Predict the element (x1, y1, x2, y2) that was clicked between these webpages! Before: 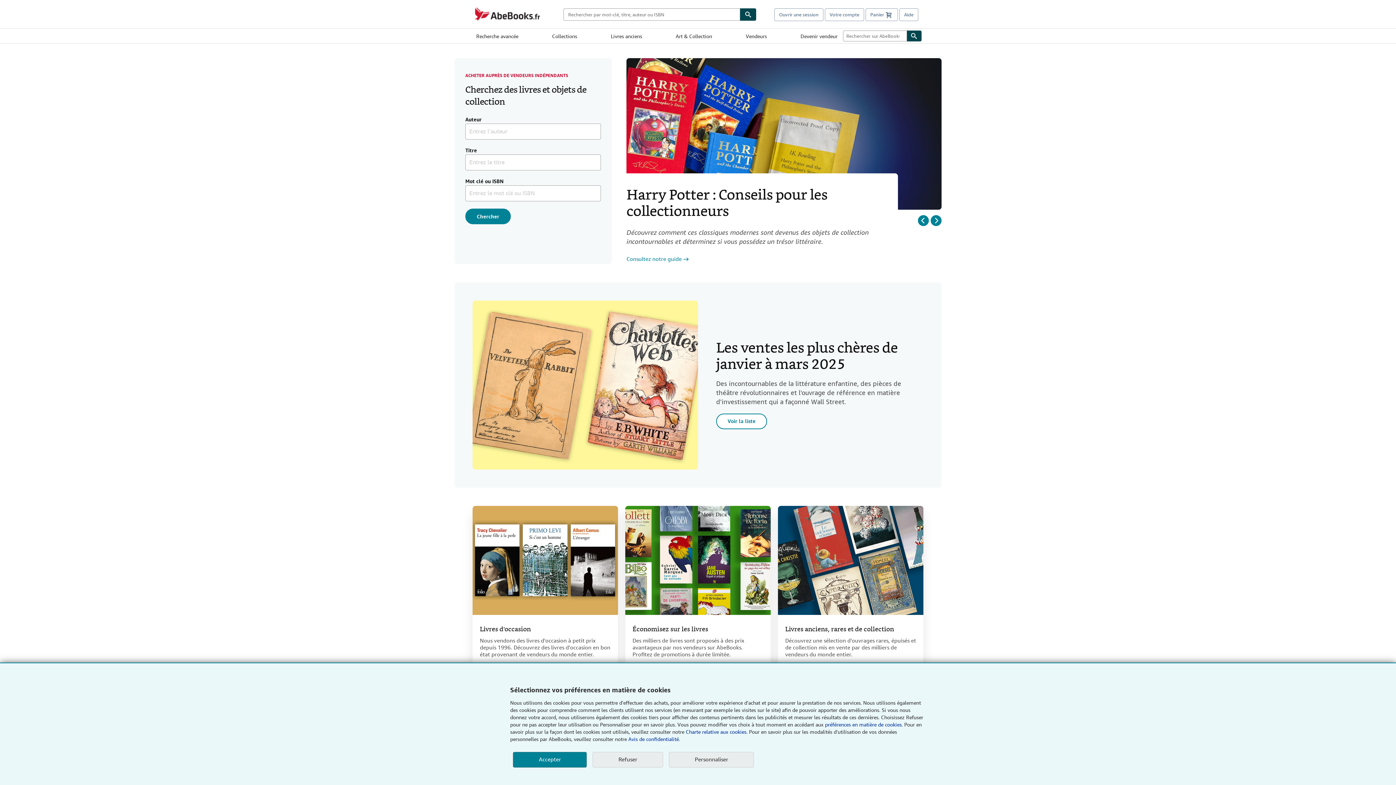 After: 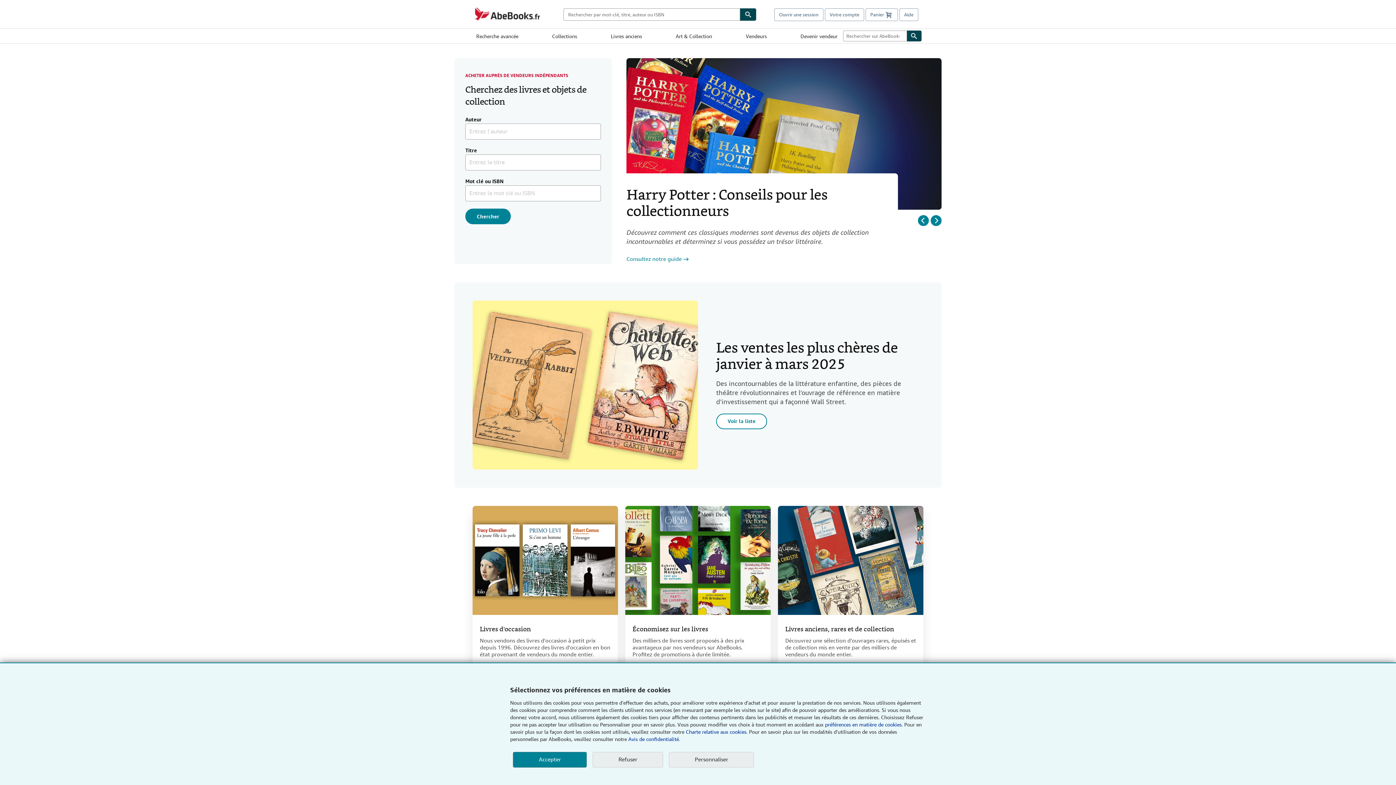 Action: bbox: (472, 7, 563, 21) label: AbeBooks.fr